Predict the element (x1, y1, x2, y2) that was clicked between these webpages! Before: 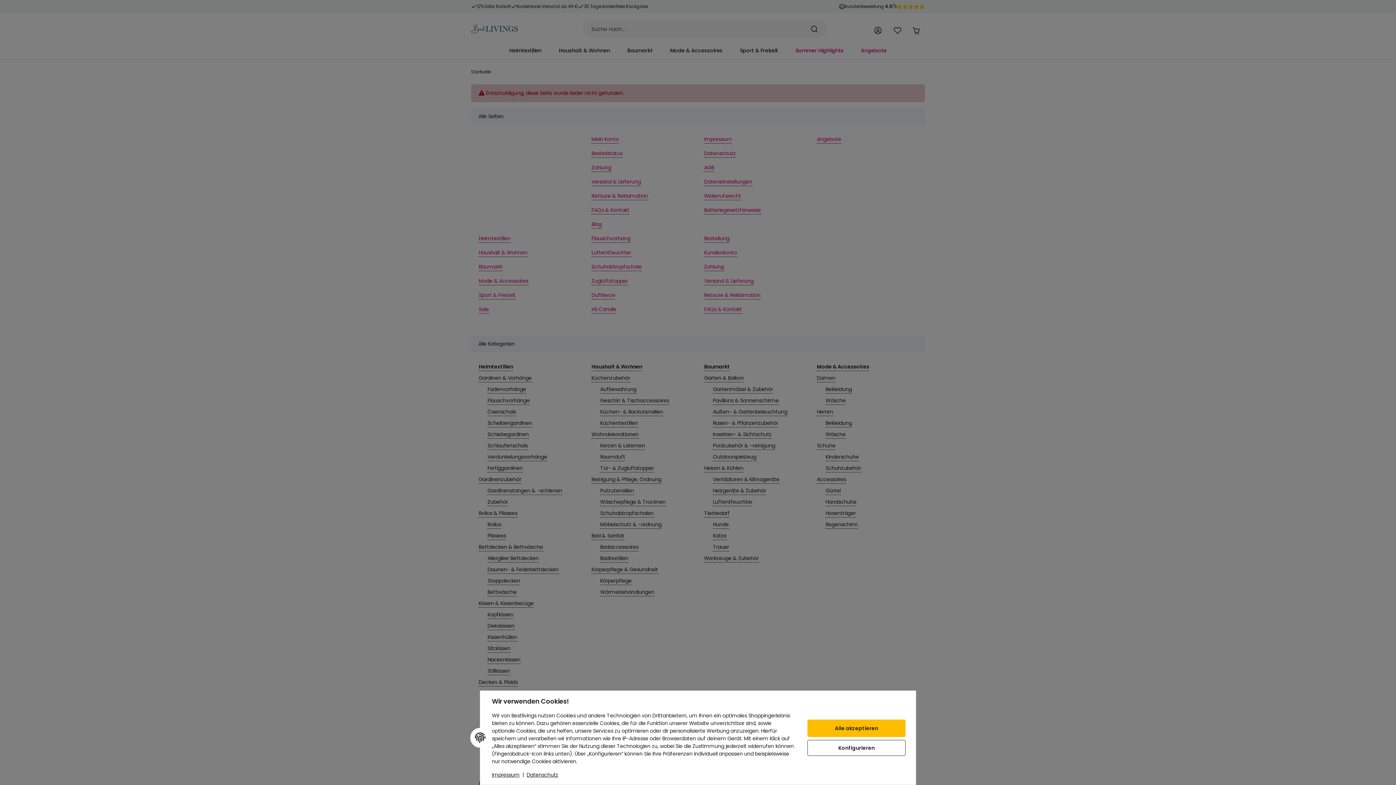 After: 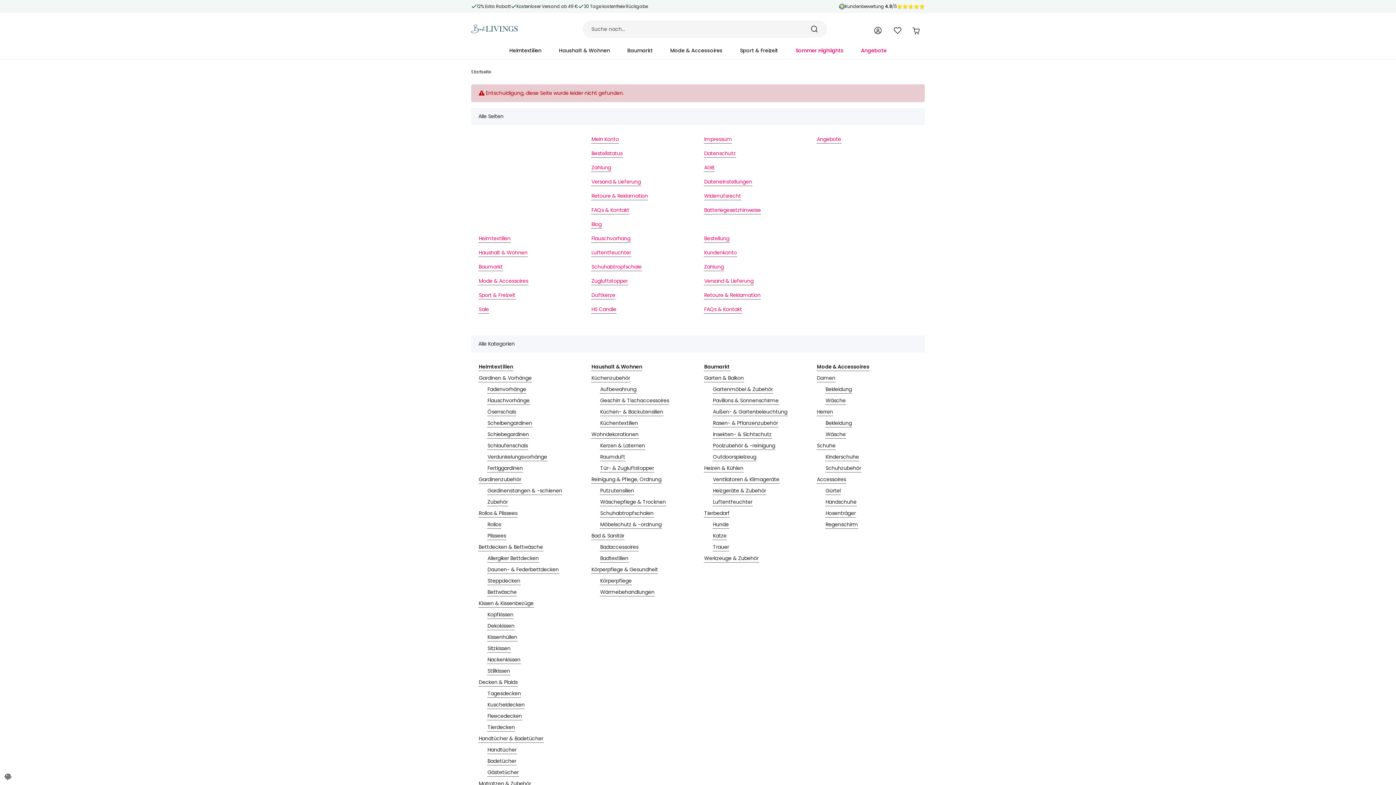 Action: label: Alle akzeptieren bbox: (807, 720, 905, 737)